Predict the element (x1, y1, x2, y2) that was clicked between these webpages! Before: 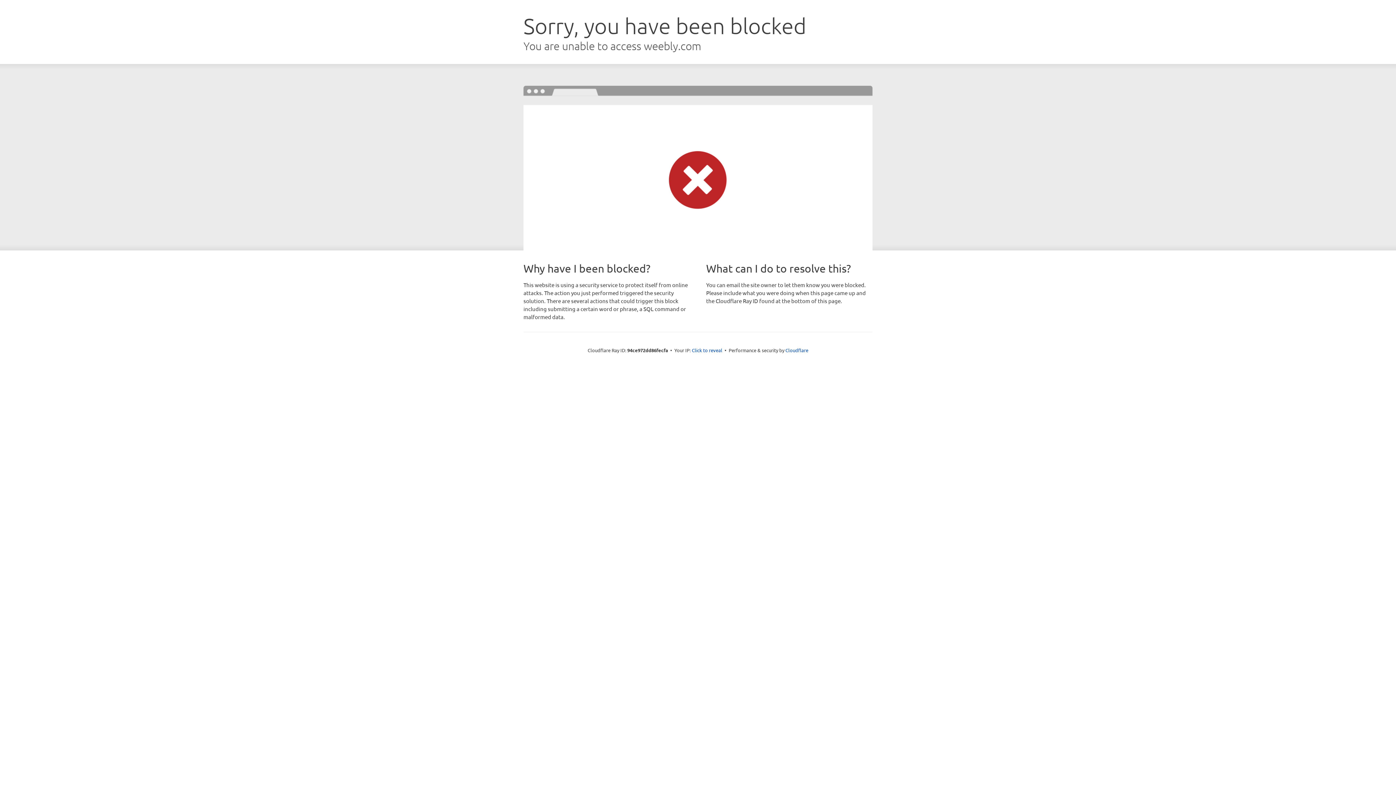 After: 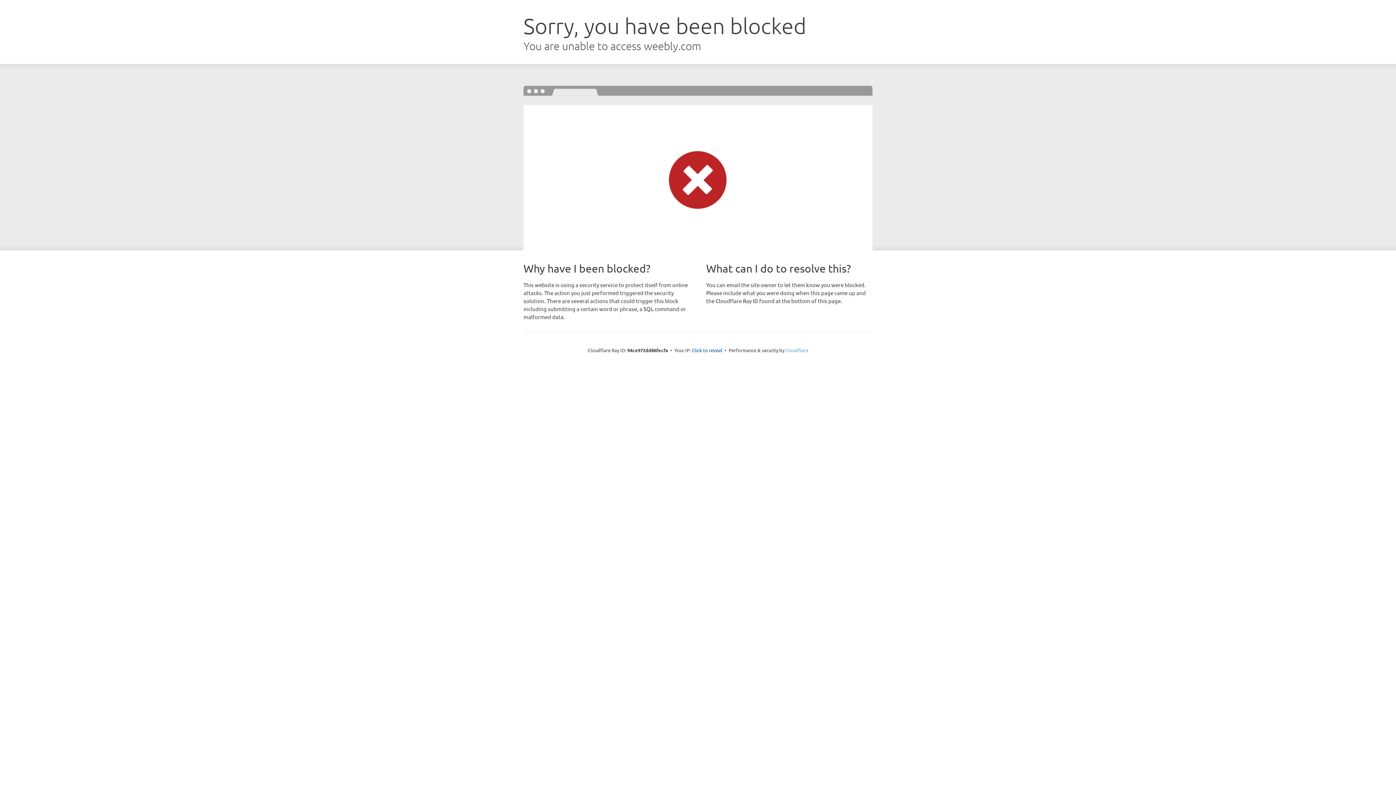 Action: label: Cloudflare bbox: (785, 347, 808, 353)